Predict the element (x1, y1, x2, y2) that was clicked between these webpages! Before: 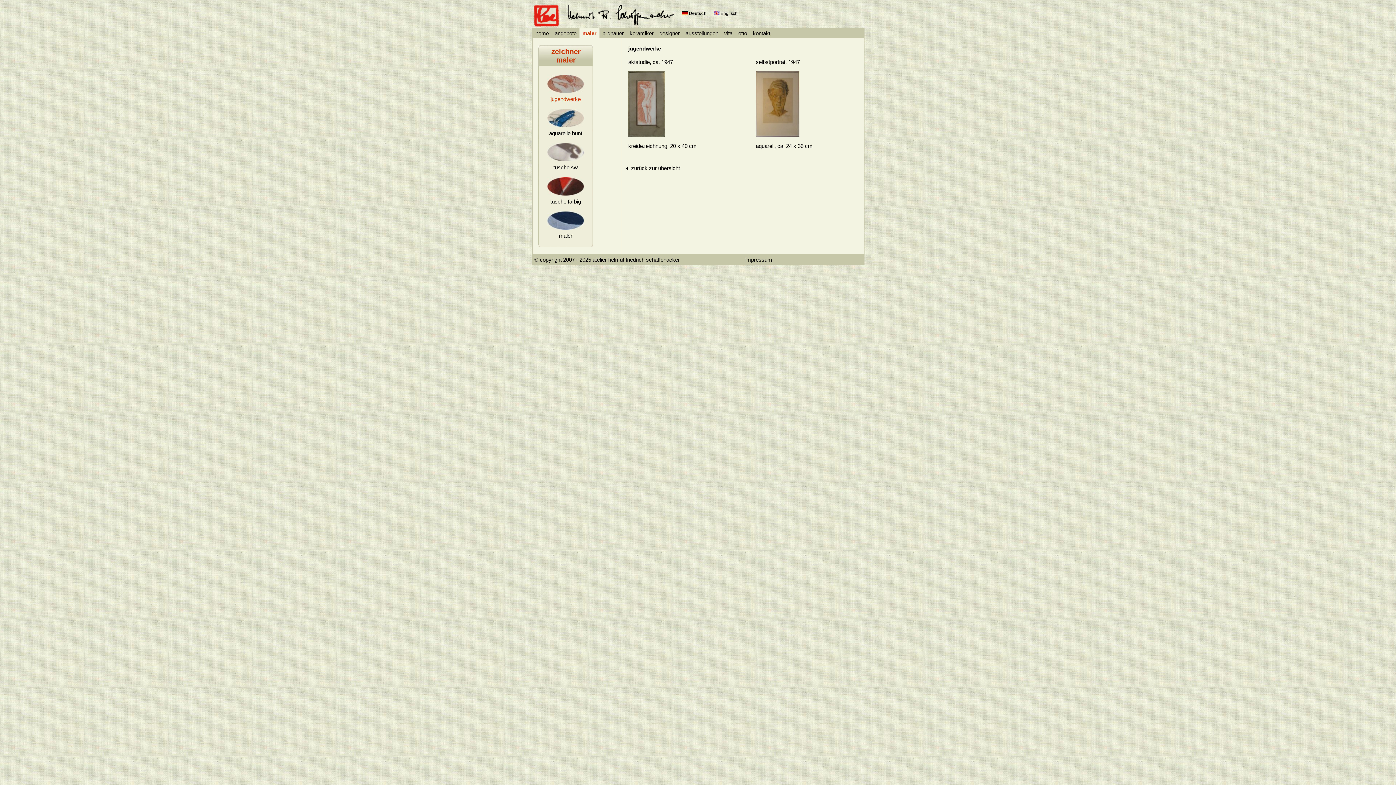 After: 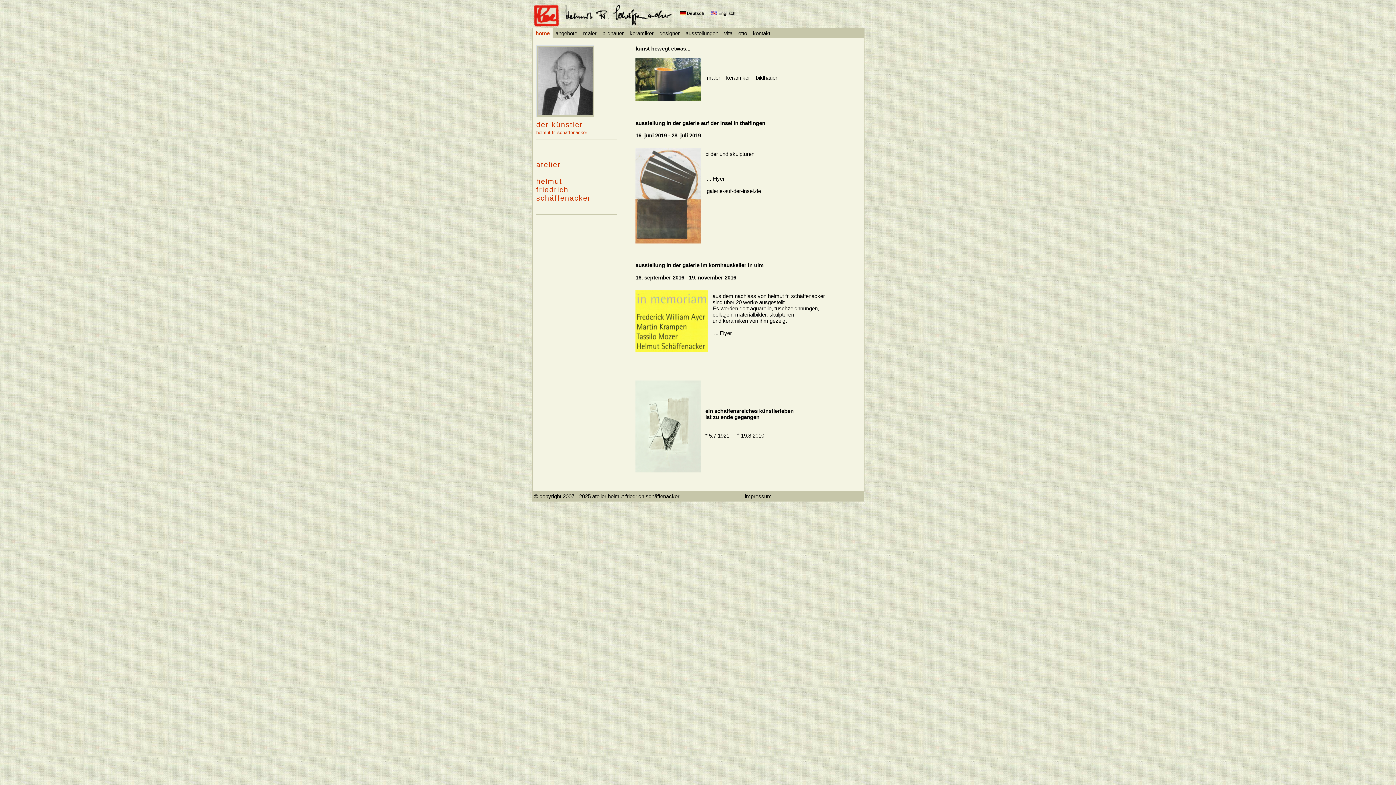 Action: label: home bbox: (532, 28, 552, 38)